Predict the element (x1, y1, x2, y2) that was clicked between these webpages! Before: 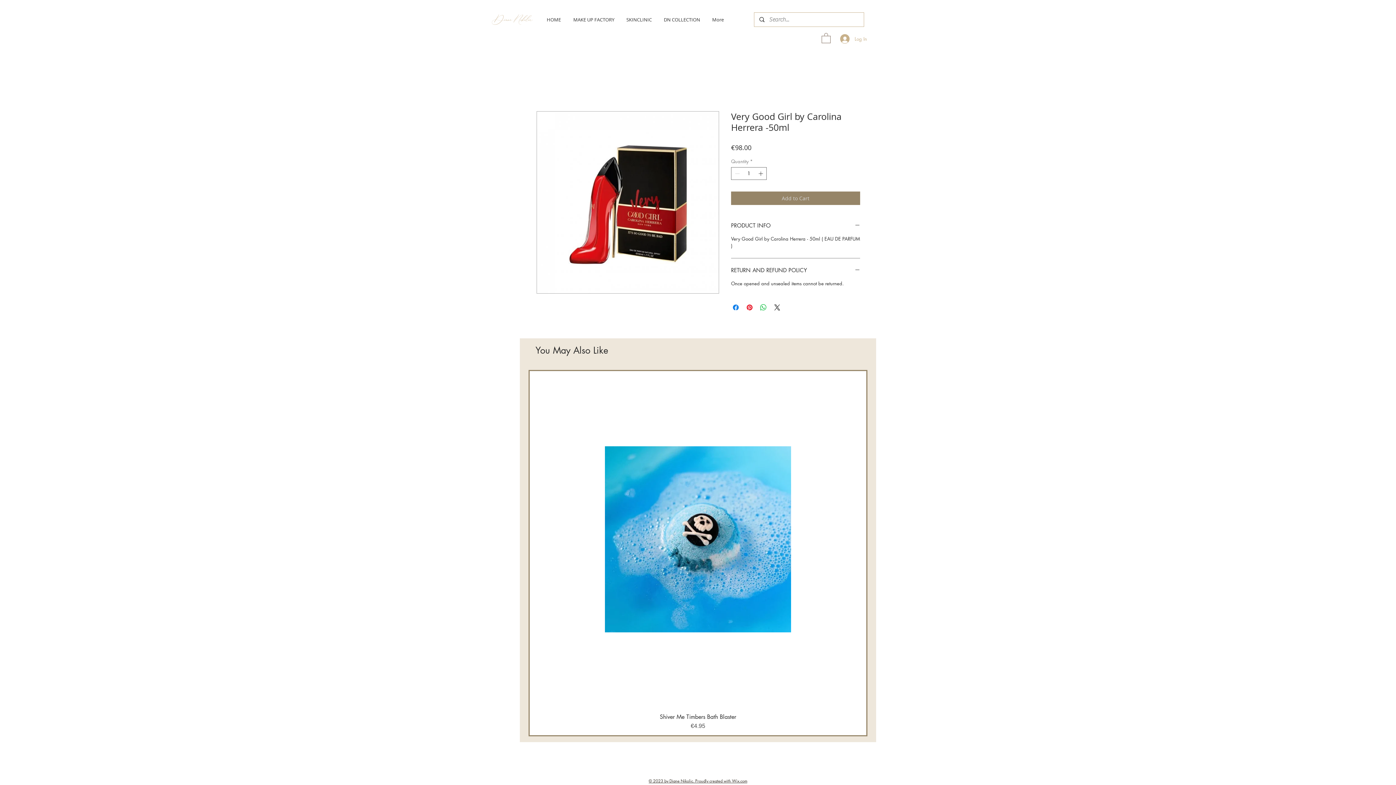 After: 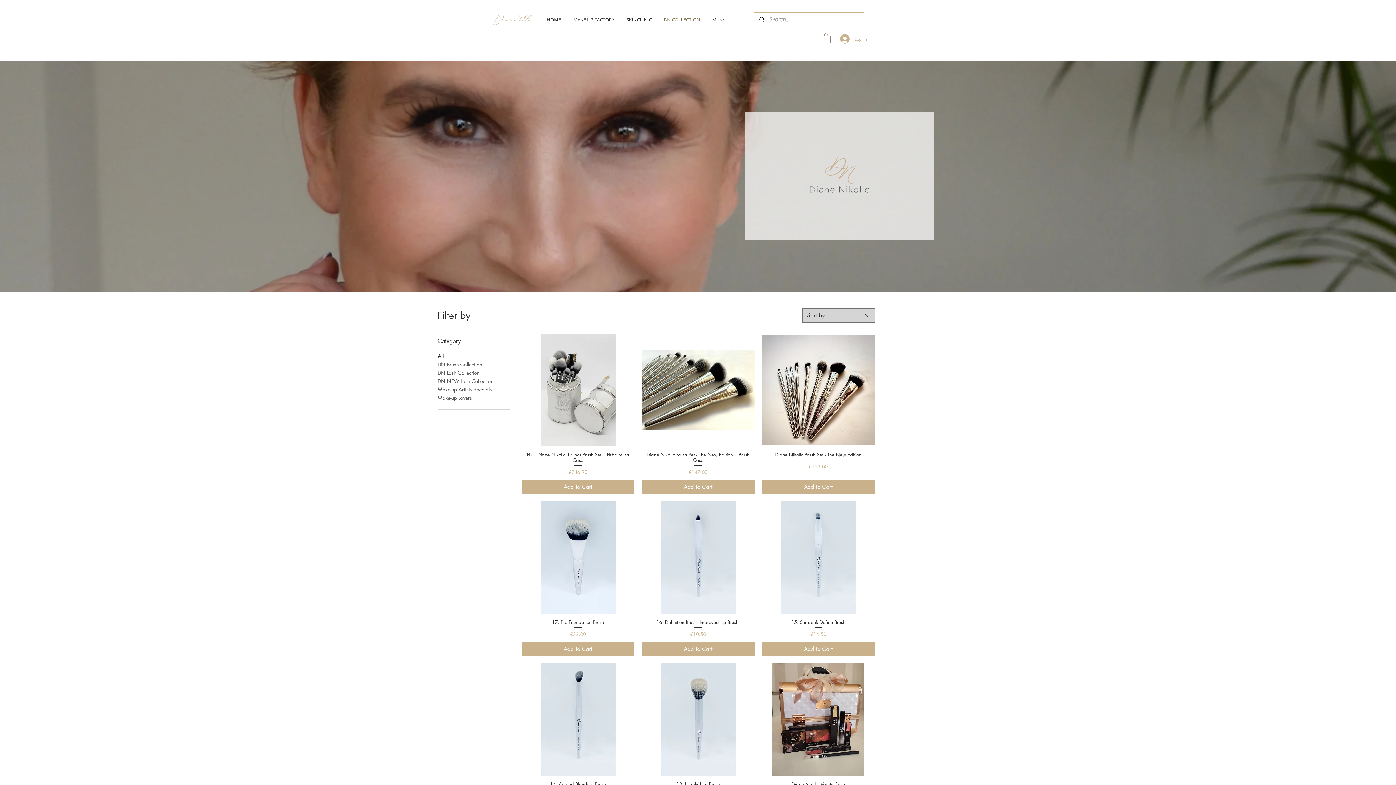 Action: bbox: (658, 12, 706, 26) label: DN COLLECTION